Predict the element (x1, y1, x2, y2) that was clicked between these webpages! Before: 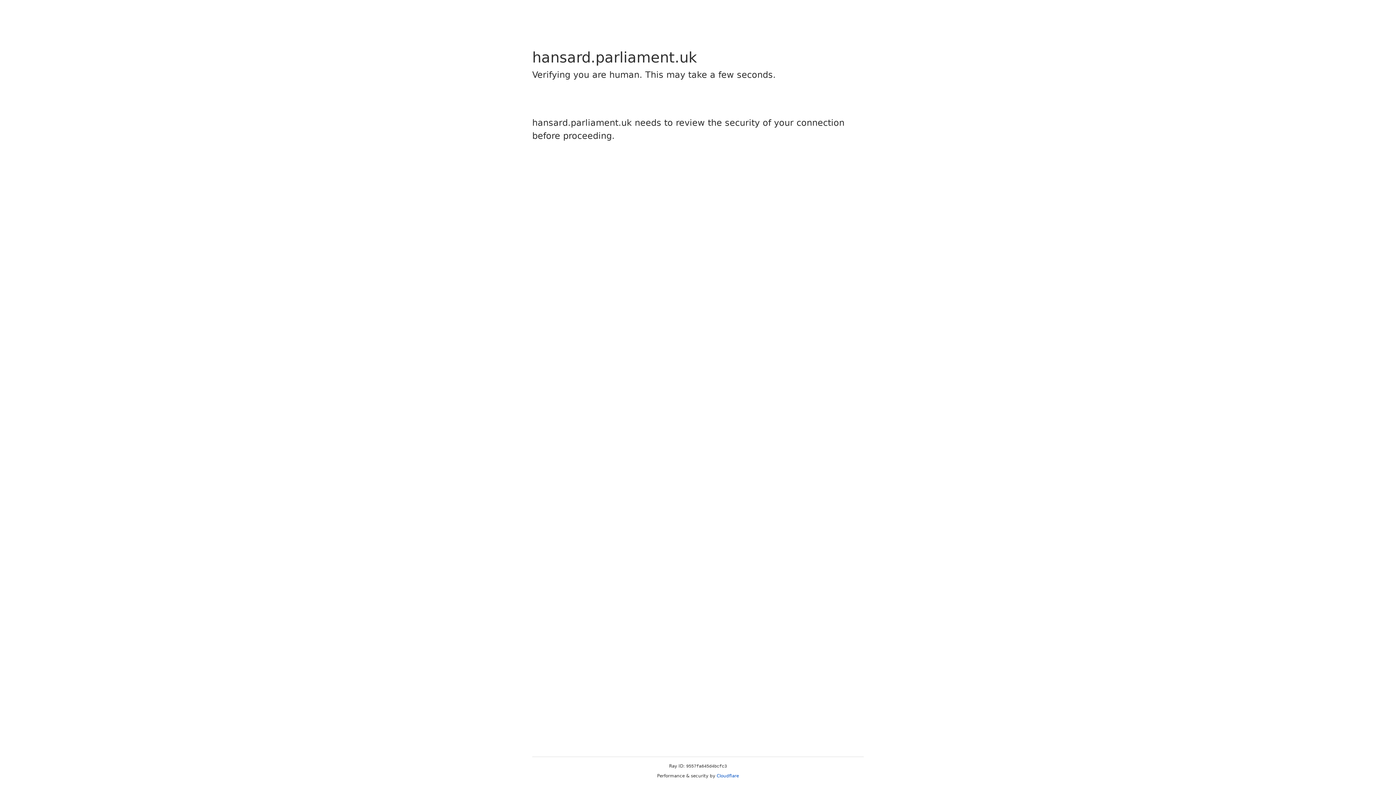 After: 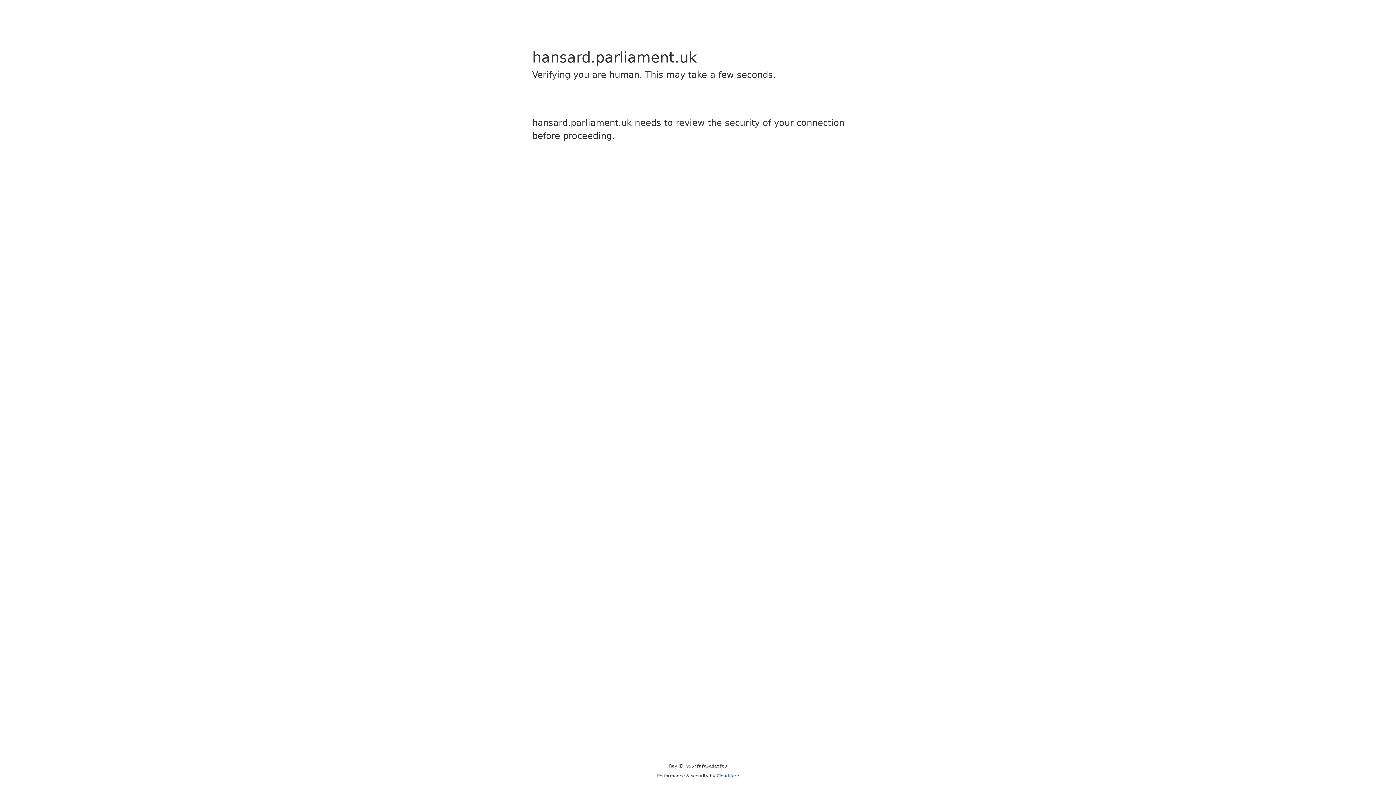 Action: label: Cloudflare bbox: (716, 773, 739, 778)